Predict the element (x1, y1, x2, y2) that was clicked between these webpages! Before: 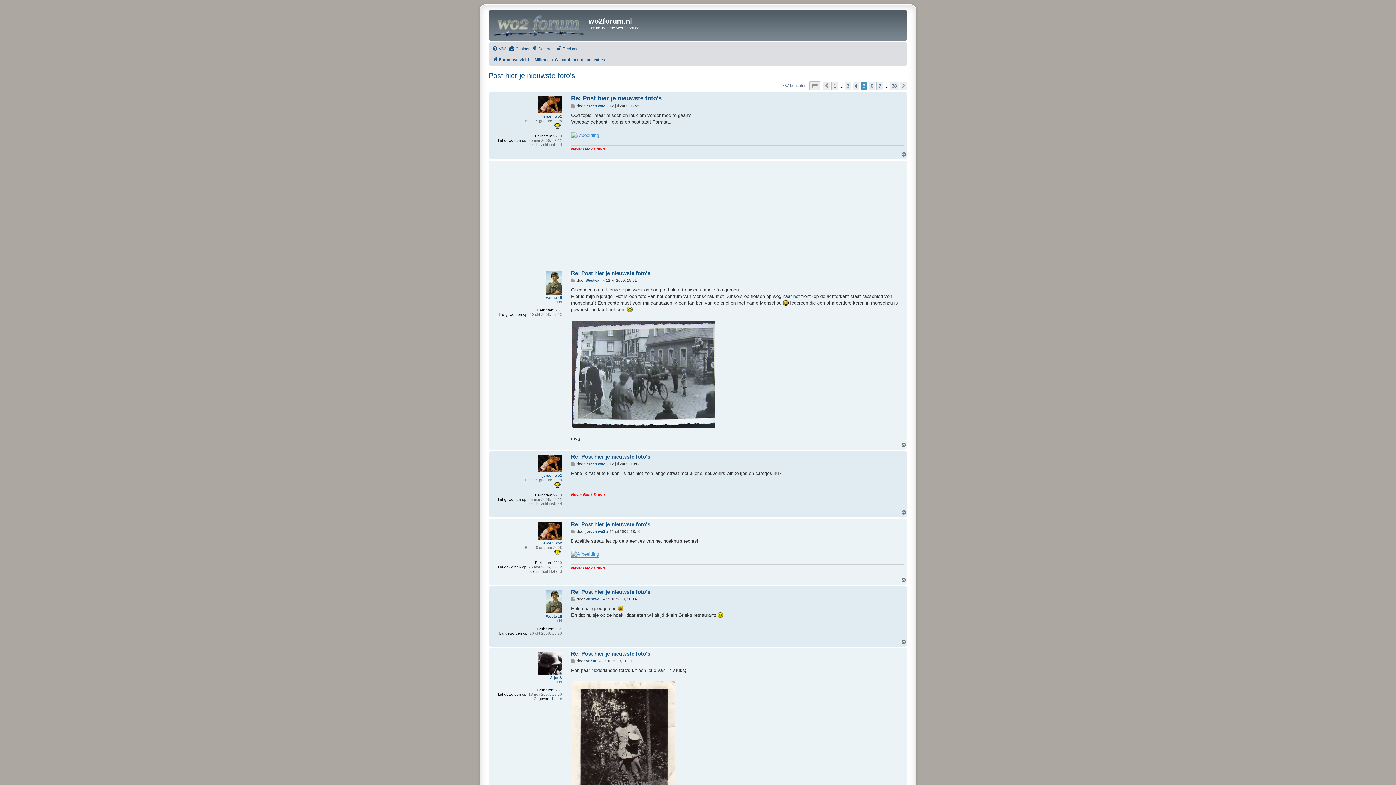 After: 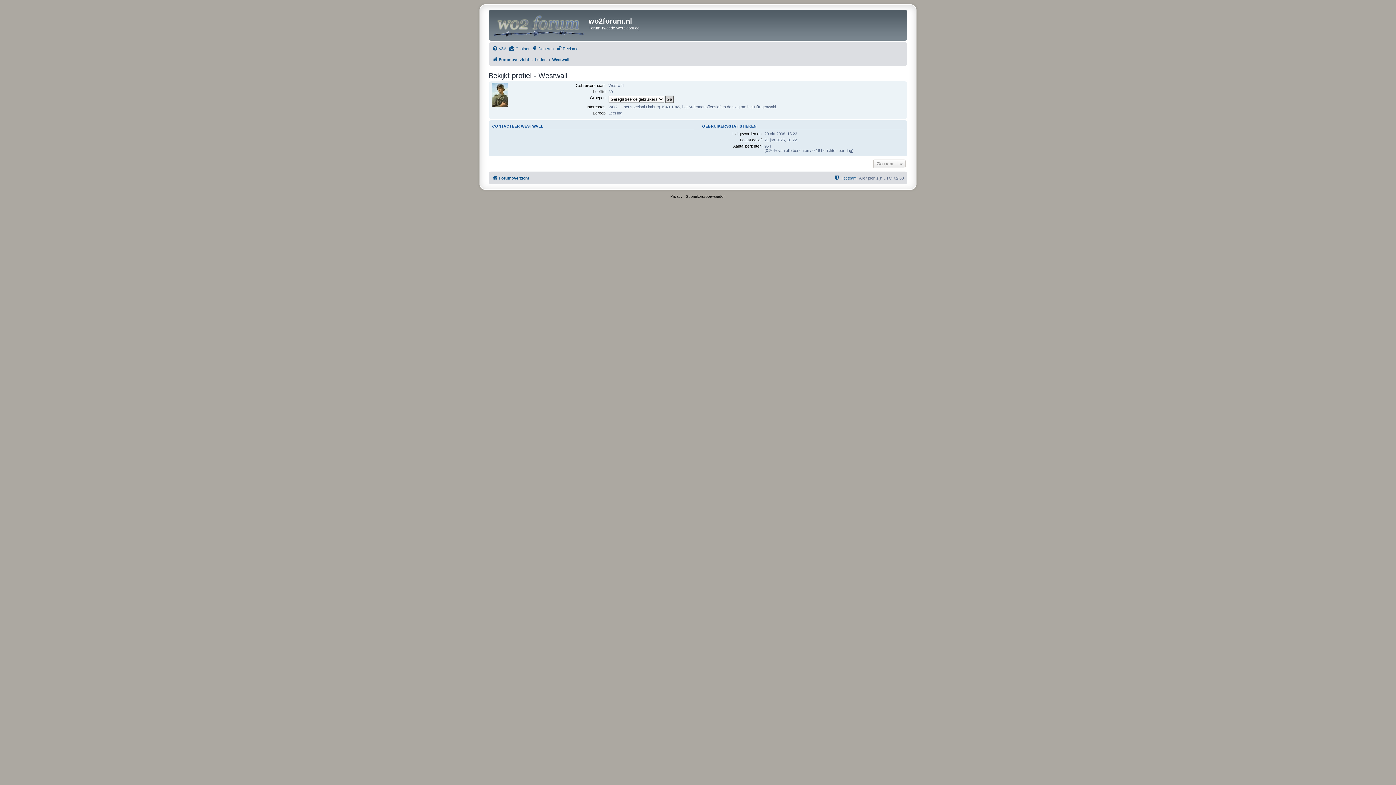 Action: bbox: (546, 615, 562, 619) label: Westwall